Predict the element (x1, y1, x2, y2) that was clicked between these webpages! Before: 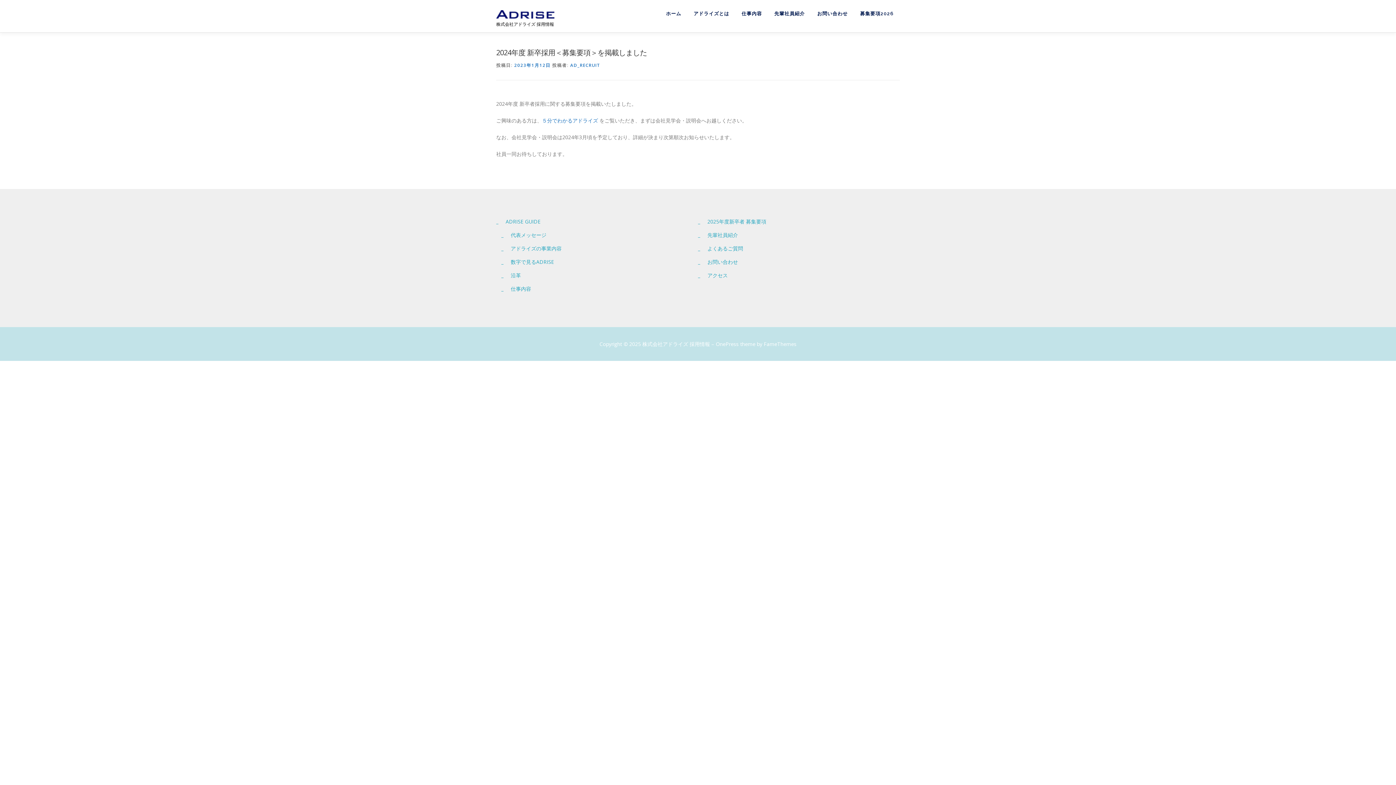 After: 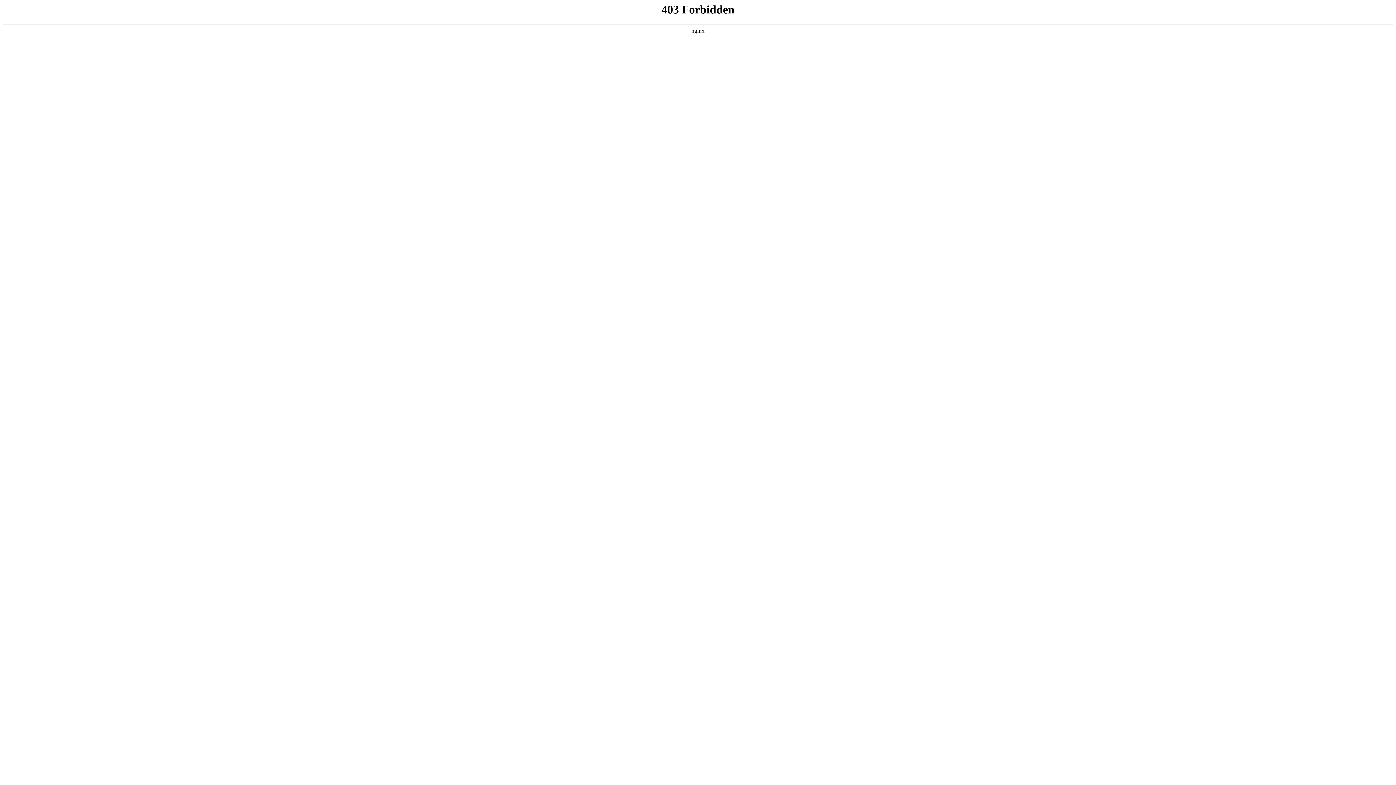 Action: label: OnePress bbox: (716, 340, 738, 347)